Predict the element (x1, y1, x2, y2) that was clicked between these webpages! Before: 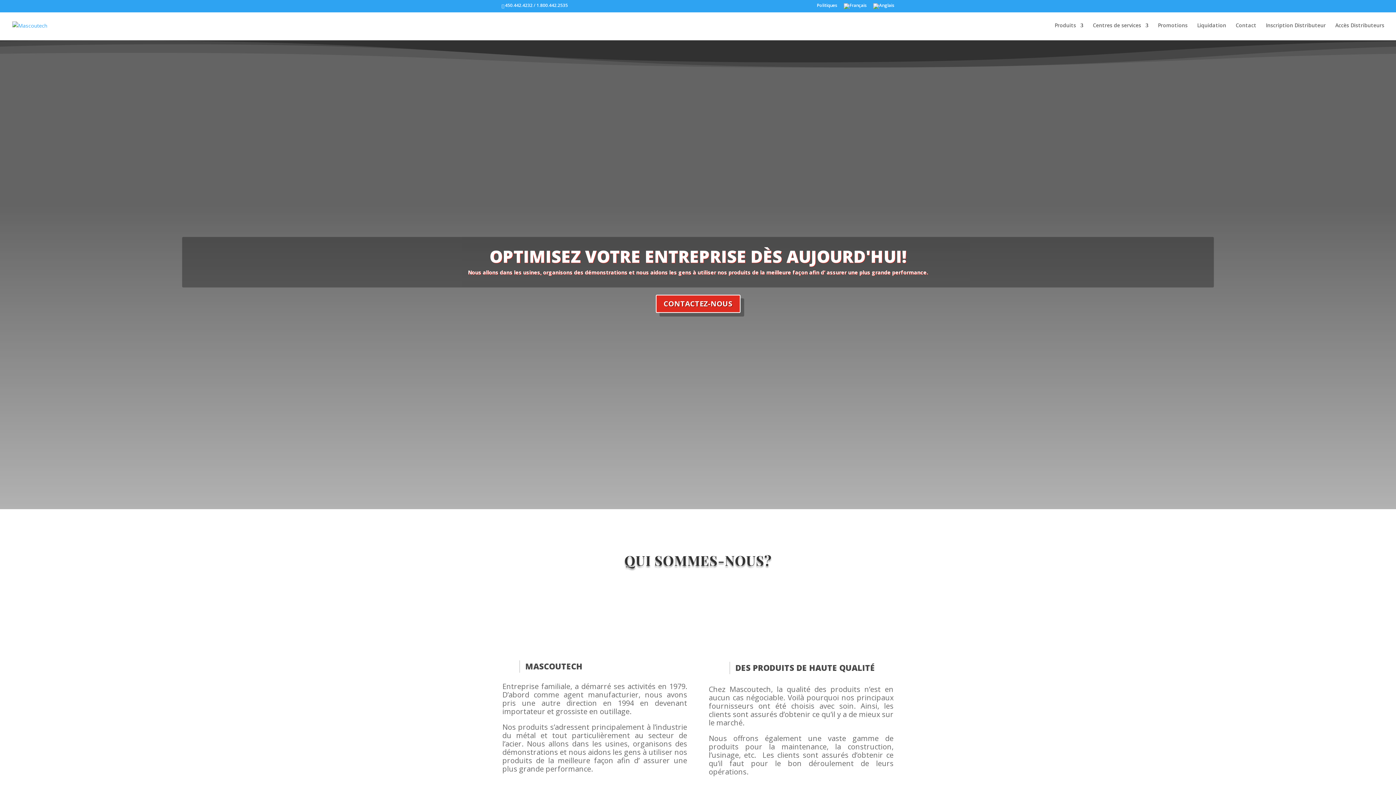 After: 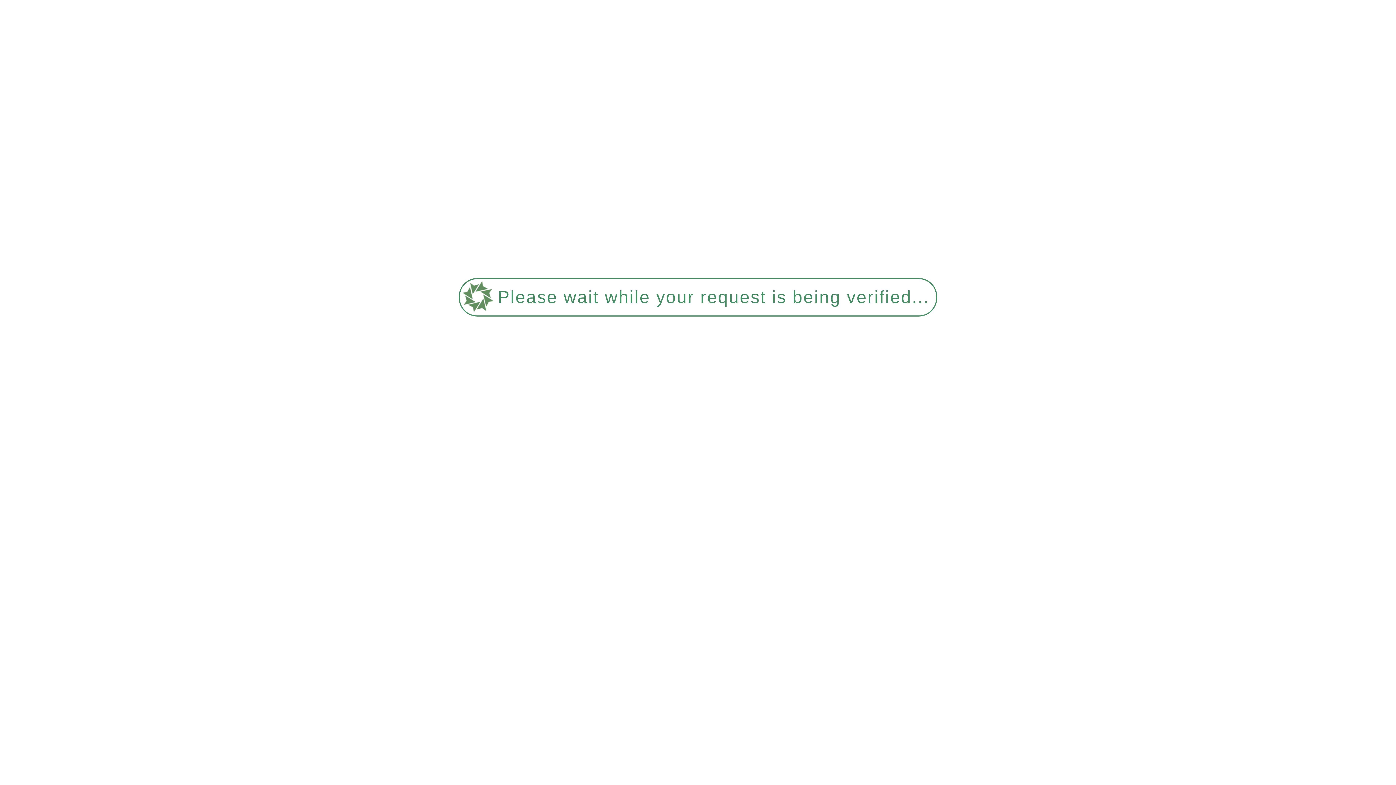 Action: label: OPTIMISEZ VOTRE ENTREPRISE DÈS AUJOURD'HUI! bbox: (489, 244, 906, 267)